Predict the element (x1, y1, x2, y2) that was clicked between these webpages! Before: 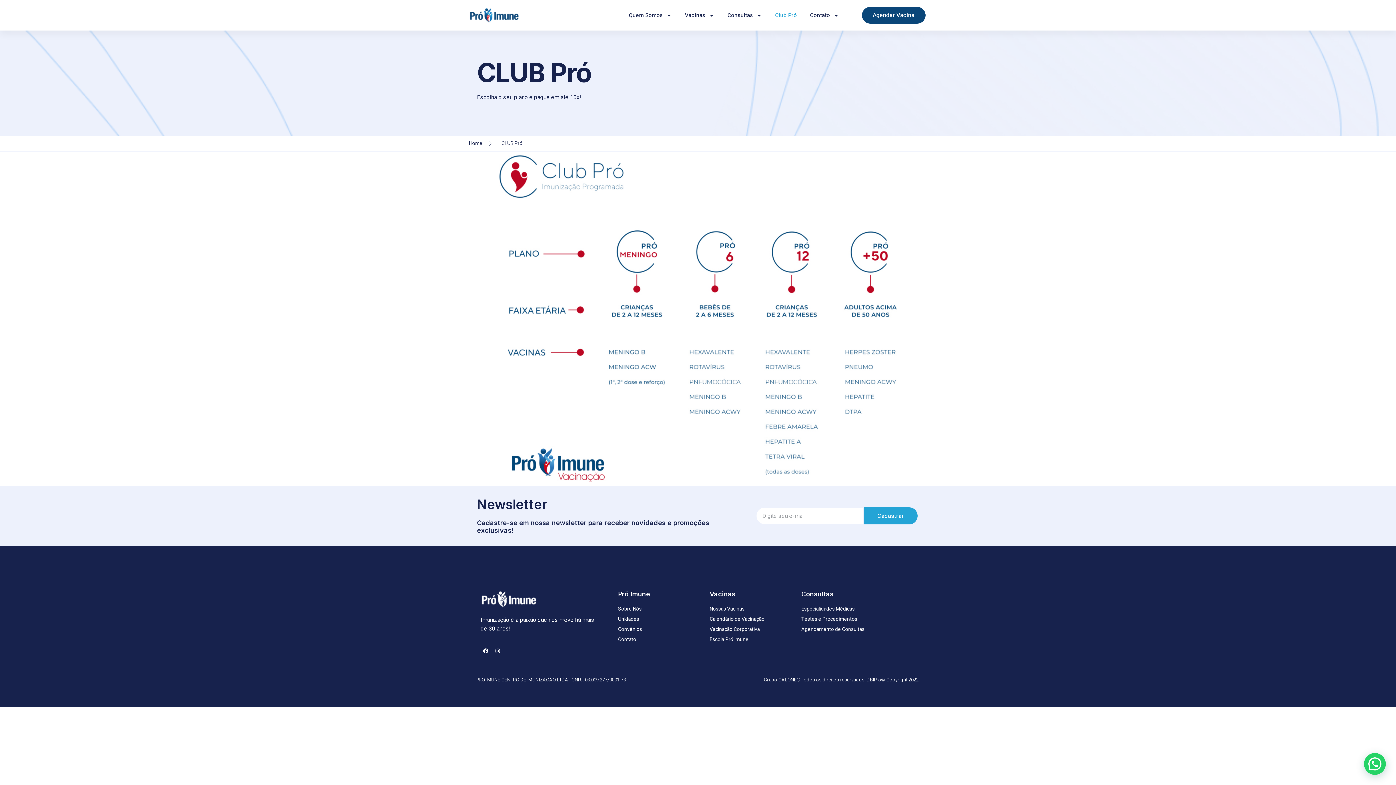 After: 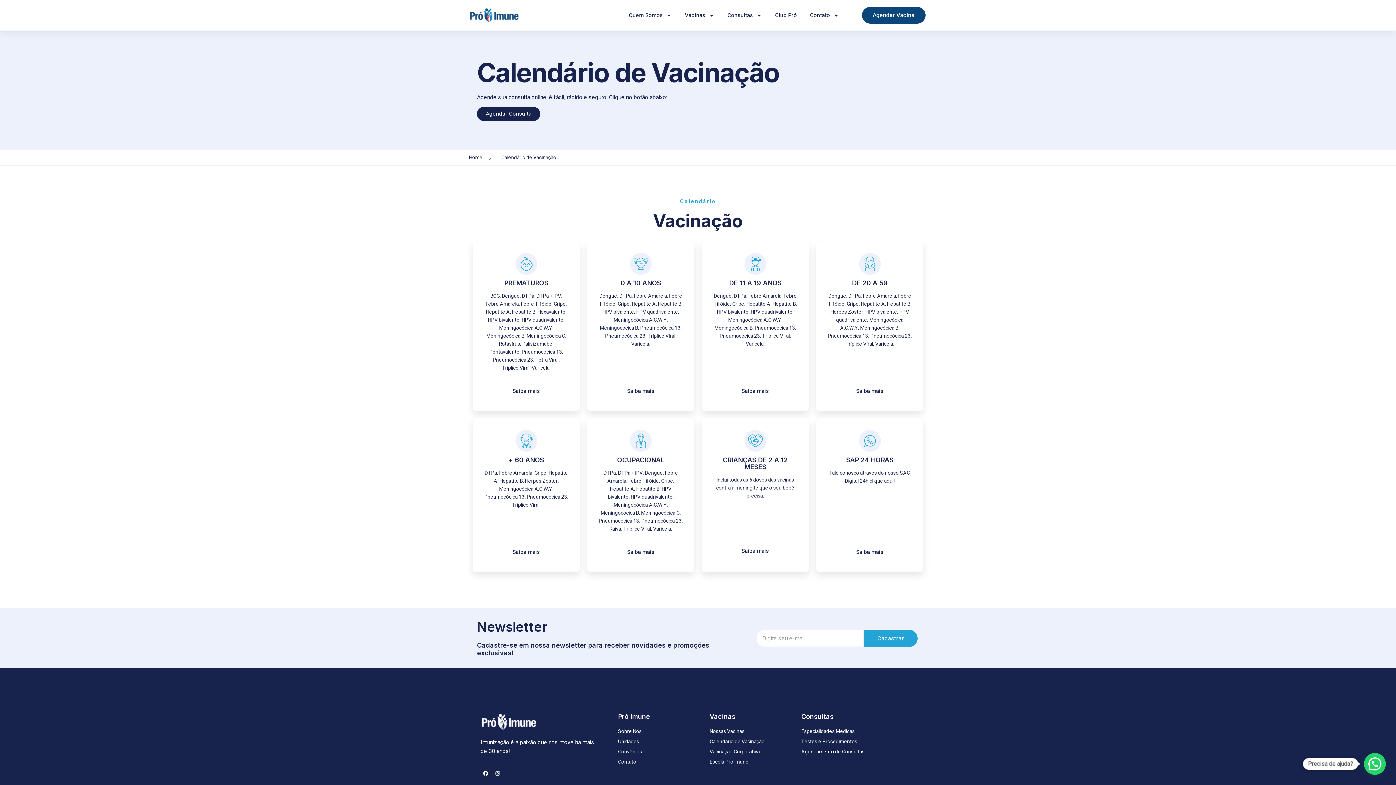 Action: label: Calendário de Vacinação bbox: (709, 615, 778, 623)